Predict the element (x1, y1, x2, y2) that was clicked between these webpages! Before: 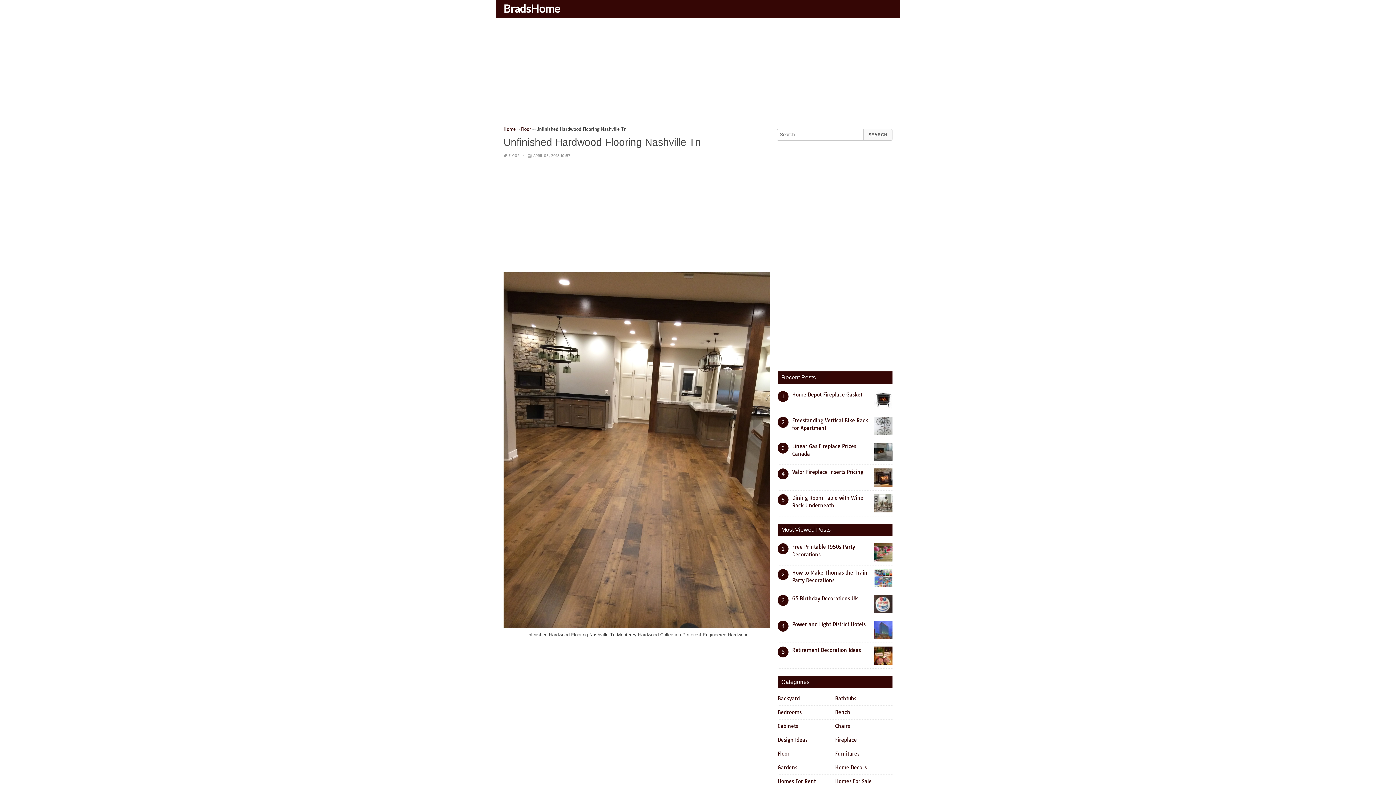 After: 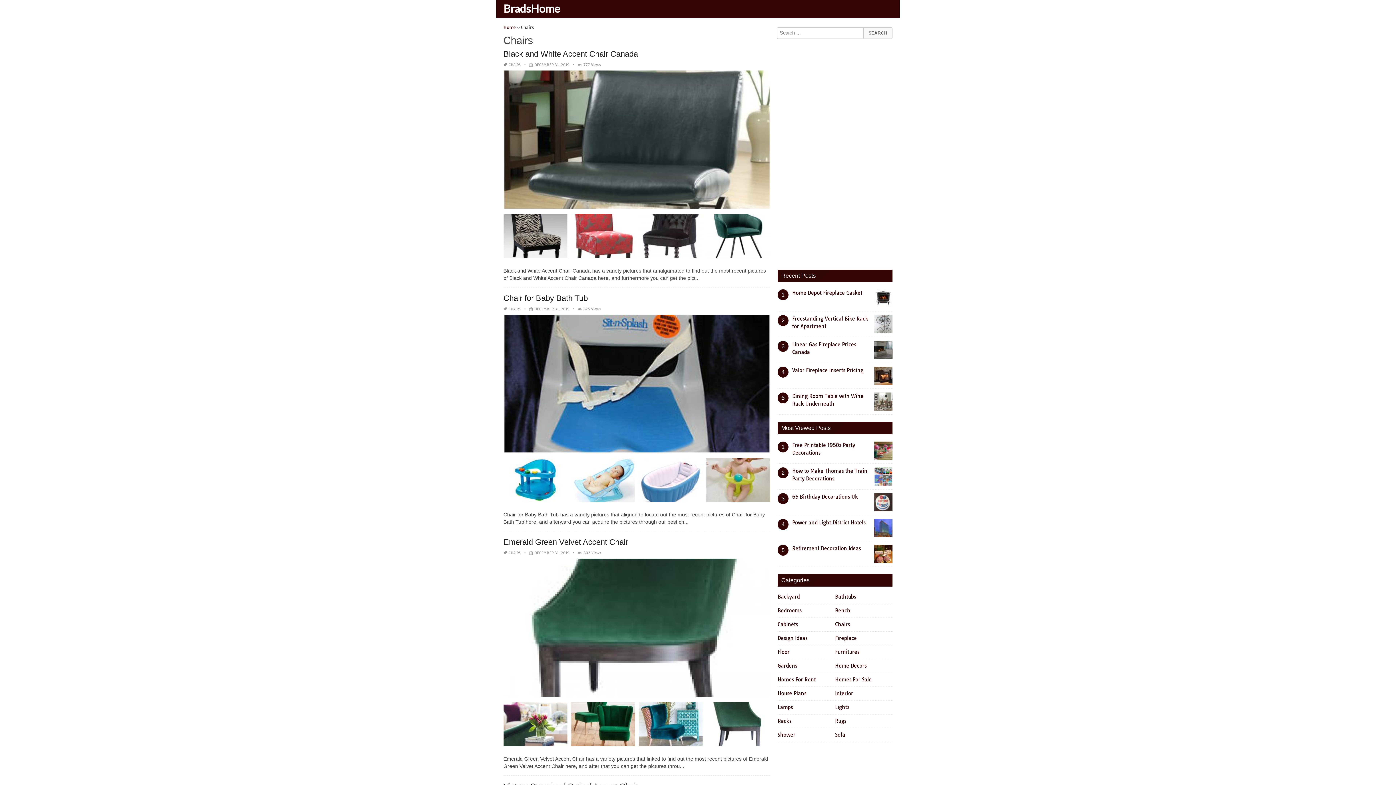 Action: label: Chairs bbox: (835, 723, 852, 729)